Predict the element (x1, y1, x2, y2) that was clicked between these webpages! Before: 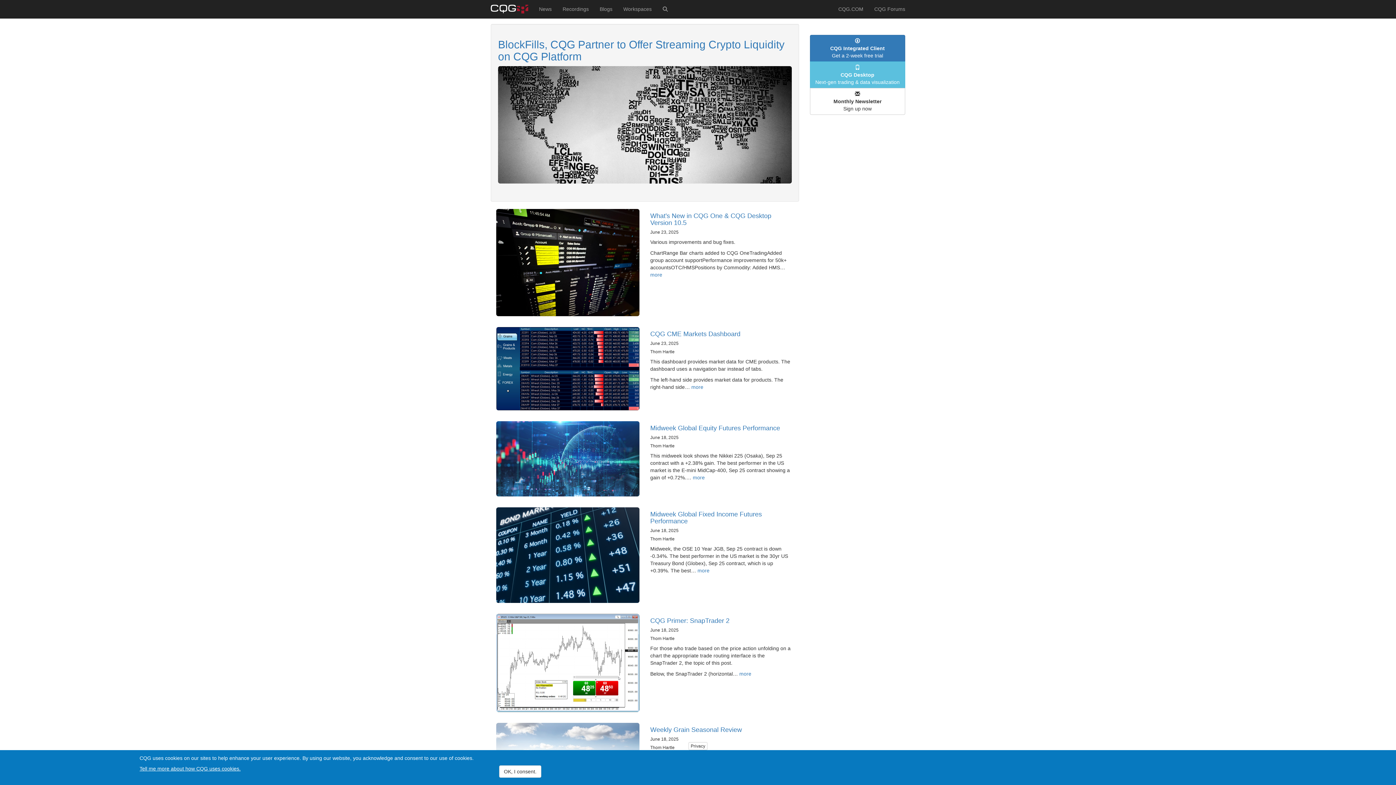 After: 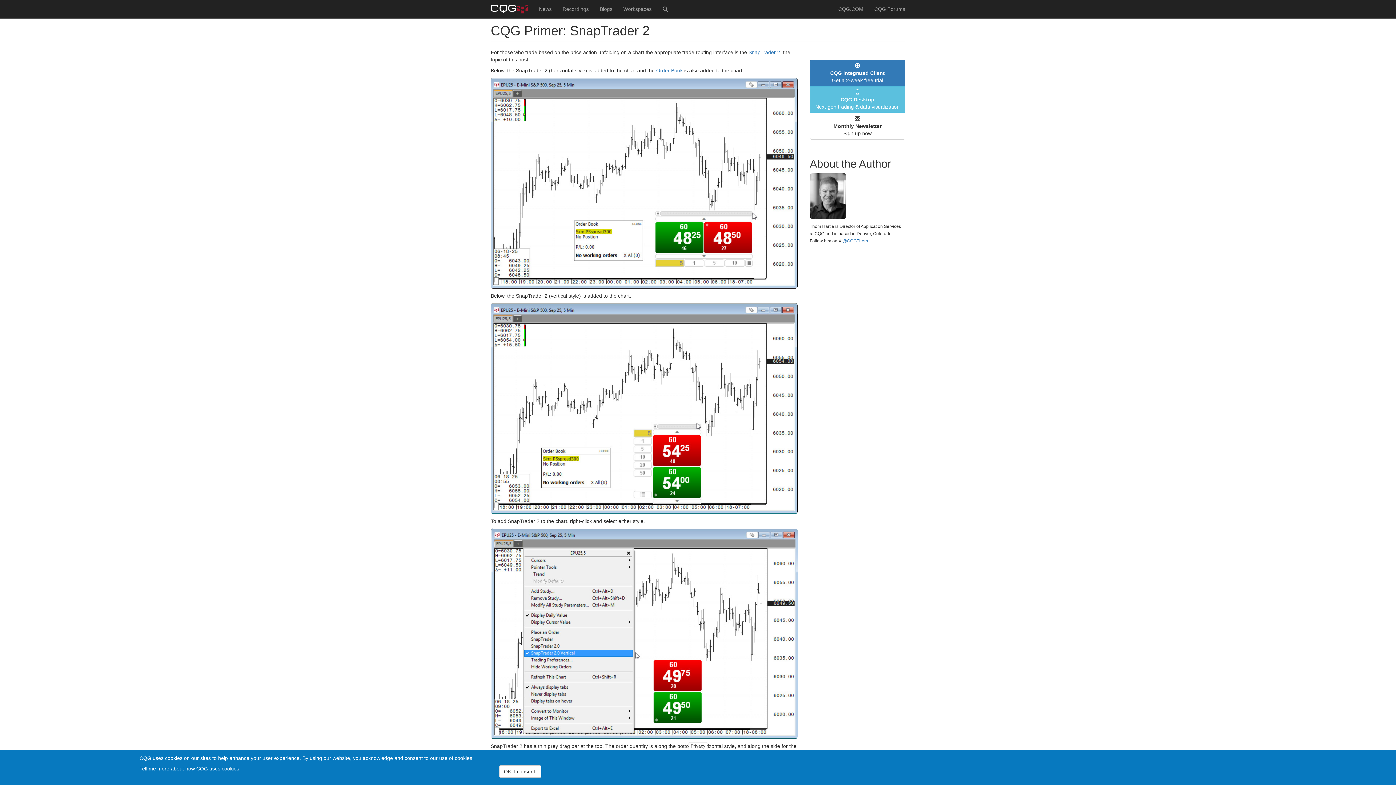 Action: bbox: (496, 614, 639, 712)